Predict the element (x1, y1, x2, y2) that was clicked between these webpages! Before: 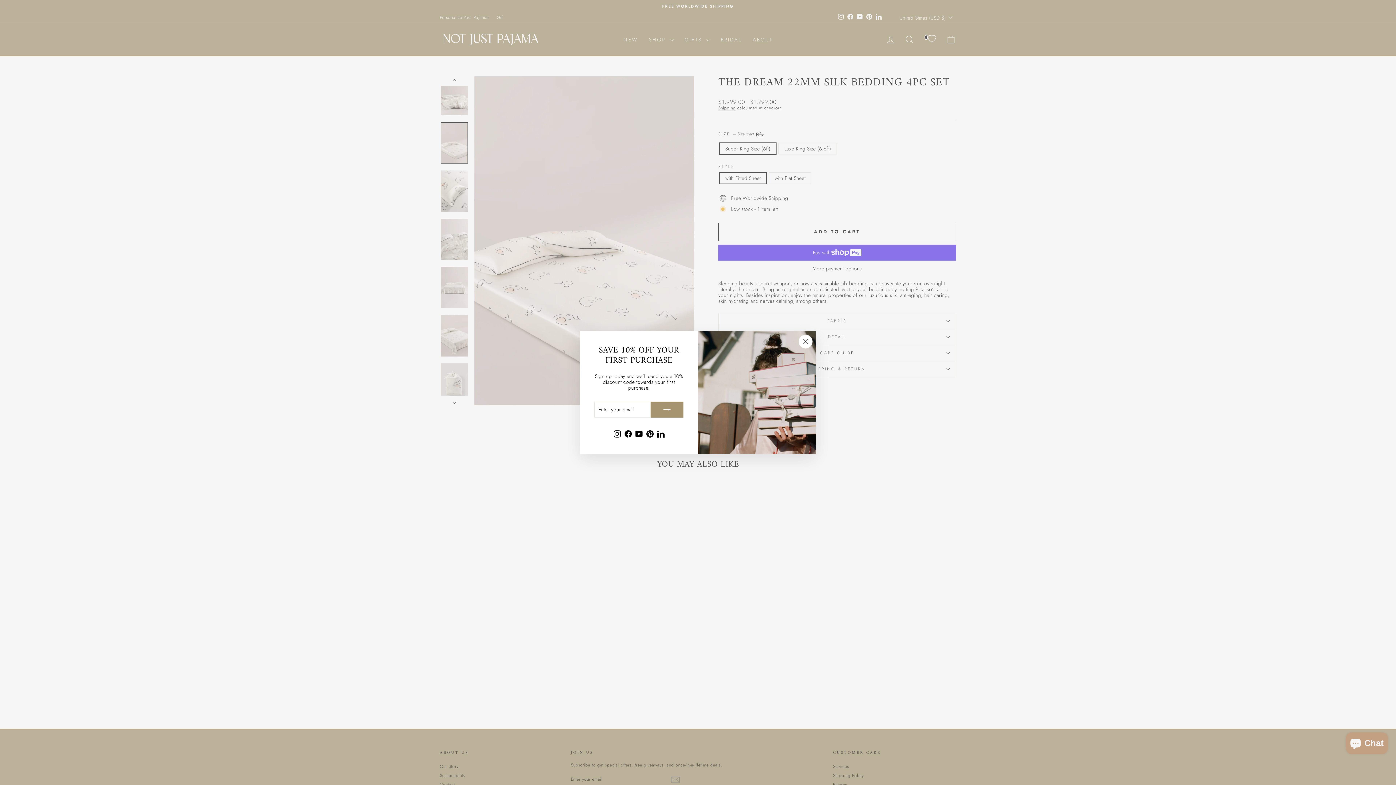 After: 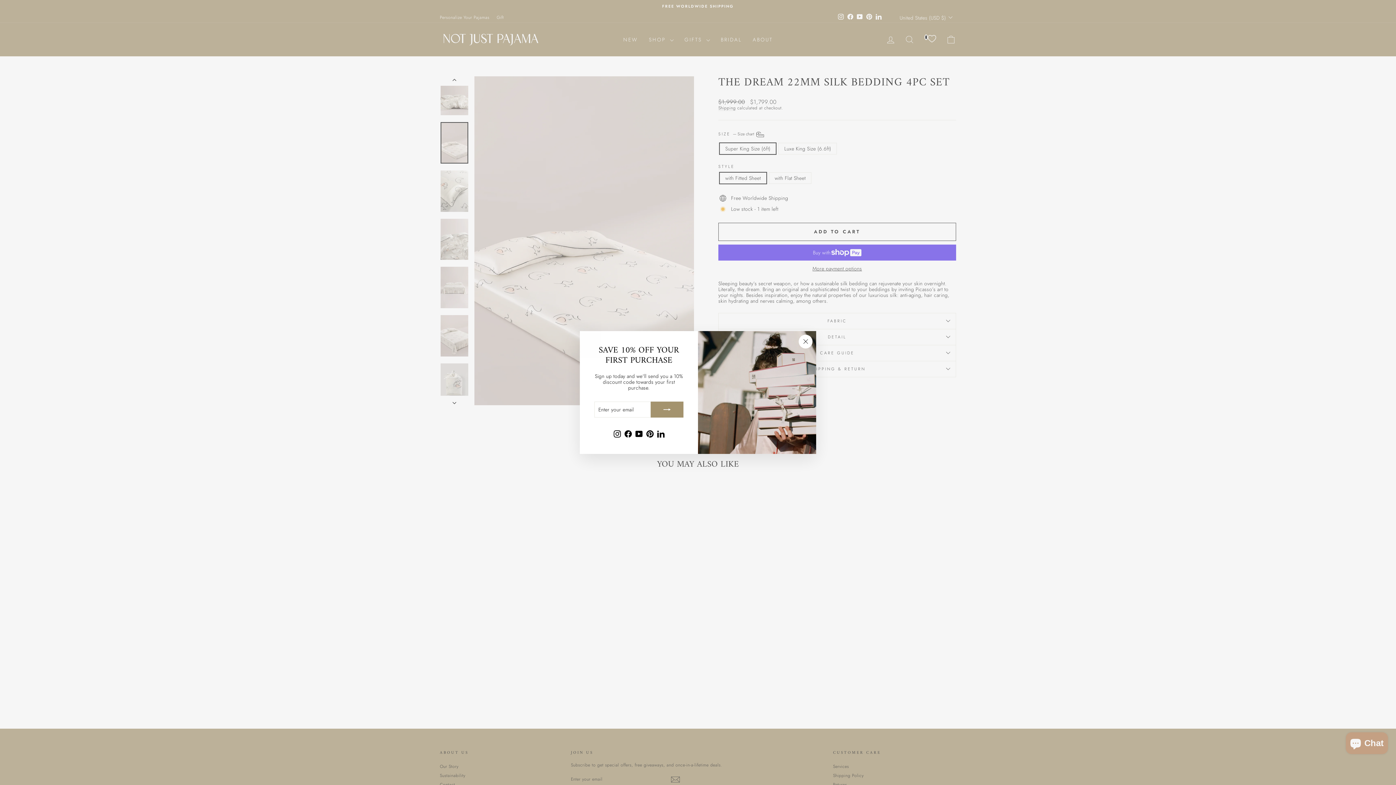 Action: label: YouTube bbox: (633, 439, 644, 450)